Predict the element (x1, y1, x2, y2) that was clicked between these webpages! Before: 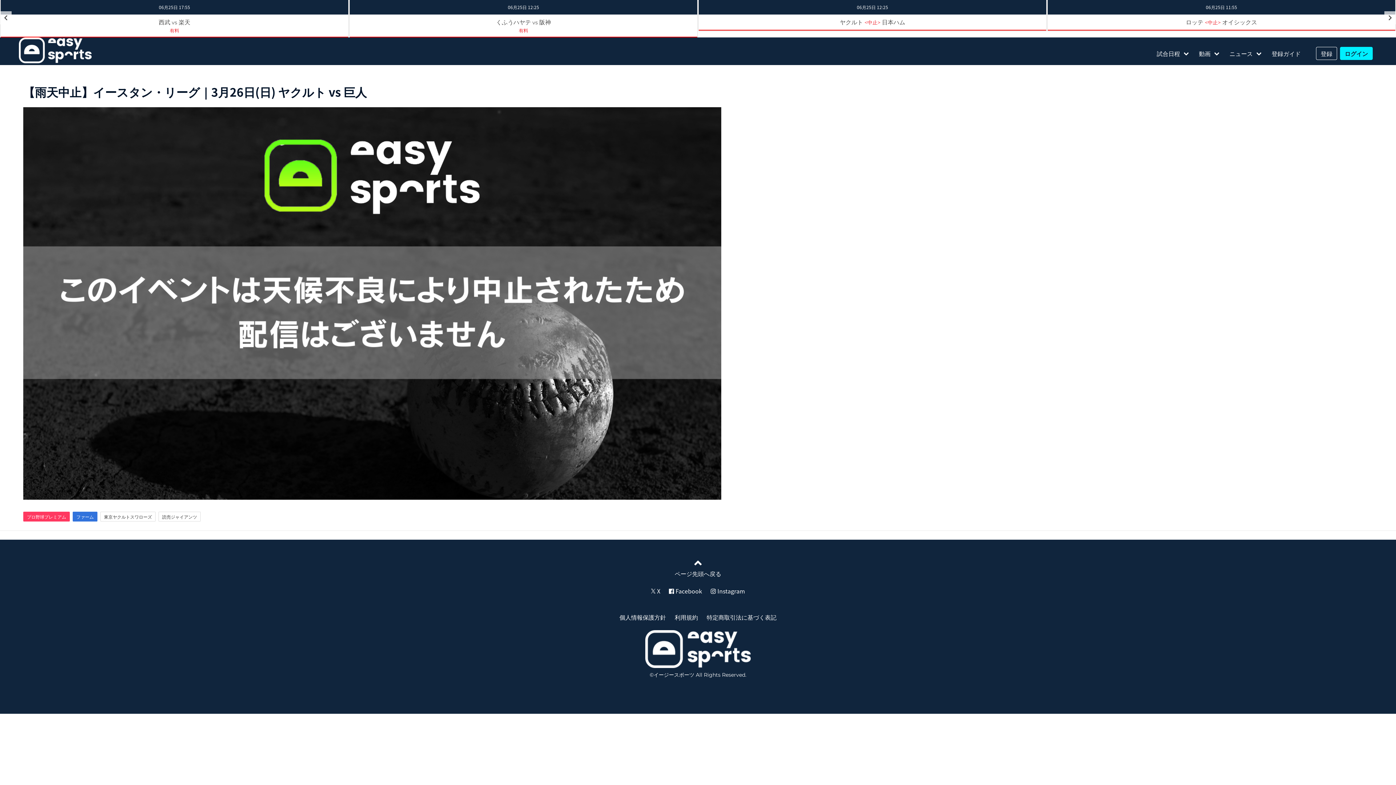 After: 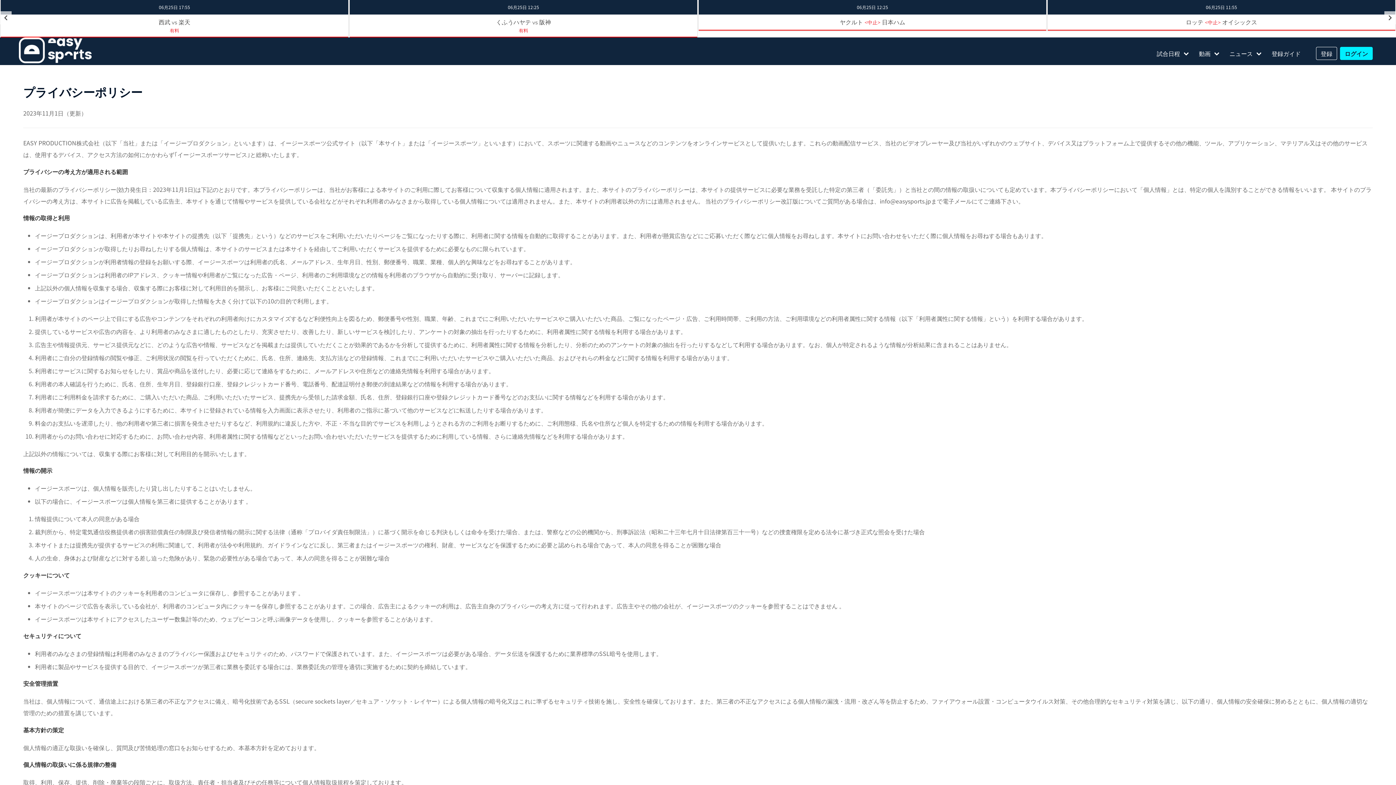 Action: label: 個人情報保護方針 bbox: (615, 610, 670, 624)